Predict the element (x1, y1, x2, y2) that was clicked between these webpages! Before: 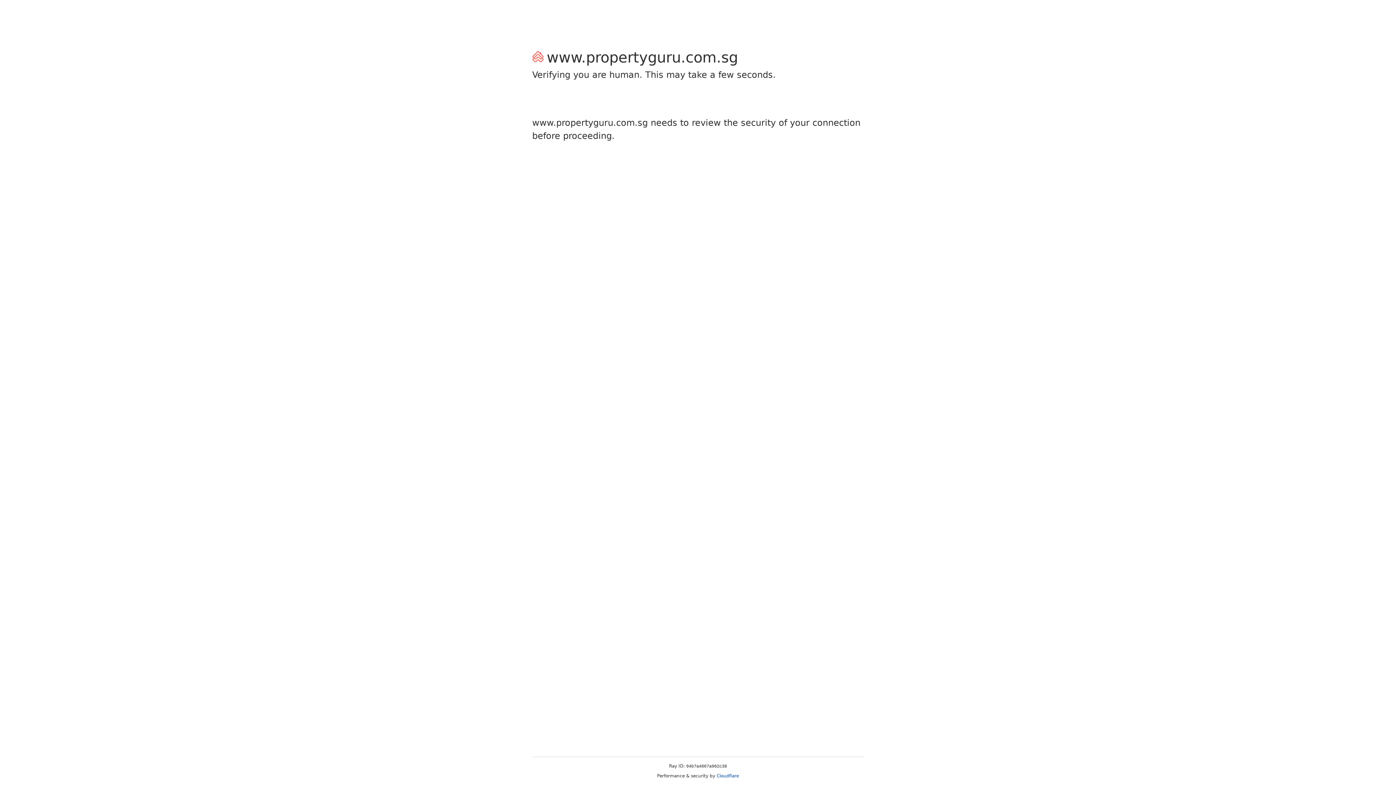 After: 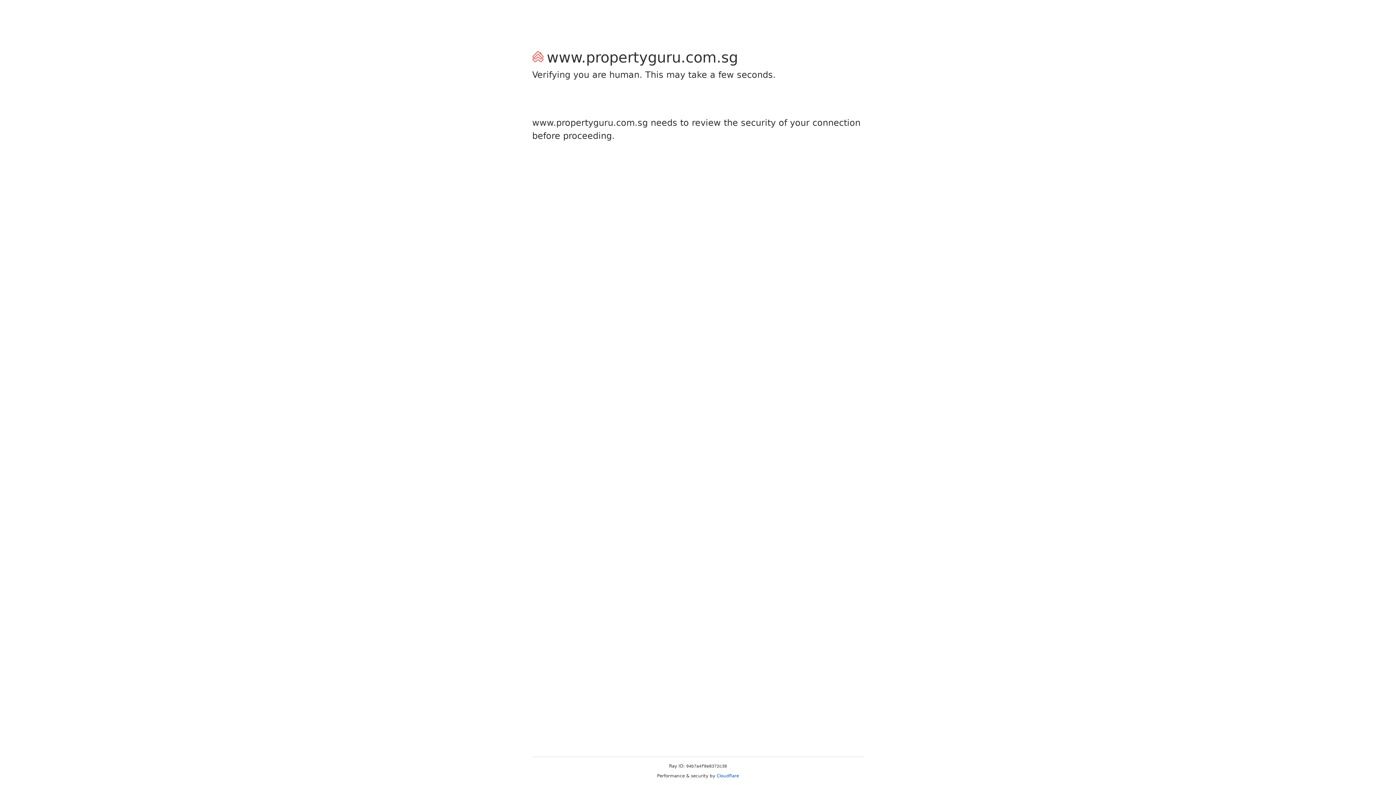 Action: label: Cloudflare bbox: (716, 773, 739, 778)